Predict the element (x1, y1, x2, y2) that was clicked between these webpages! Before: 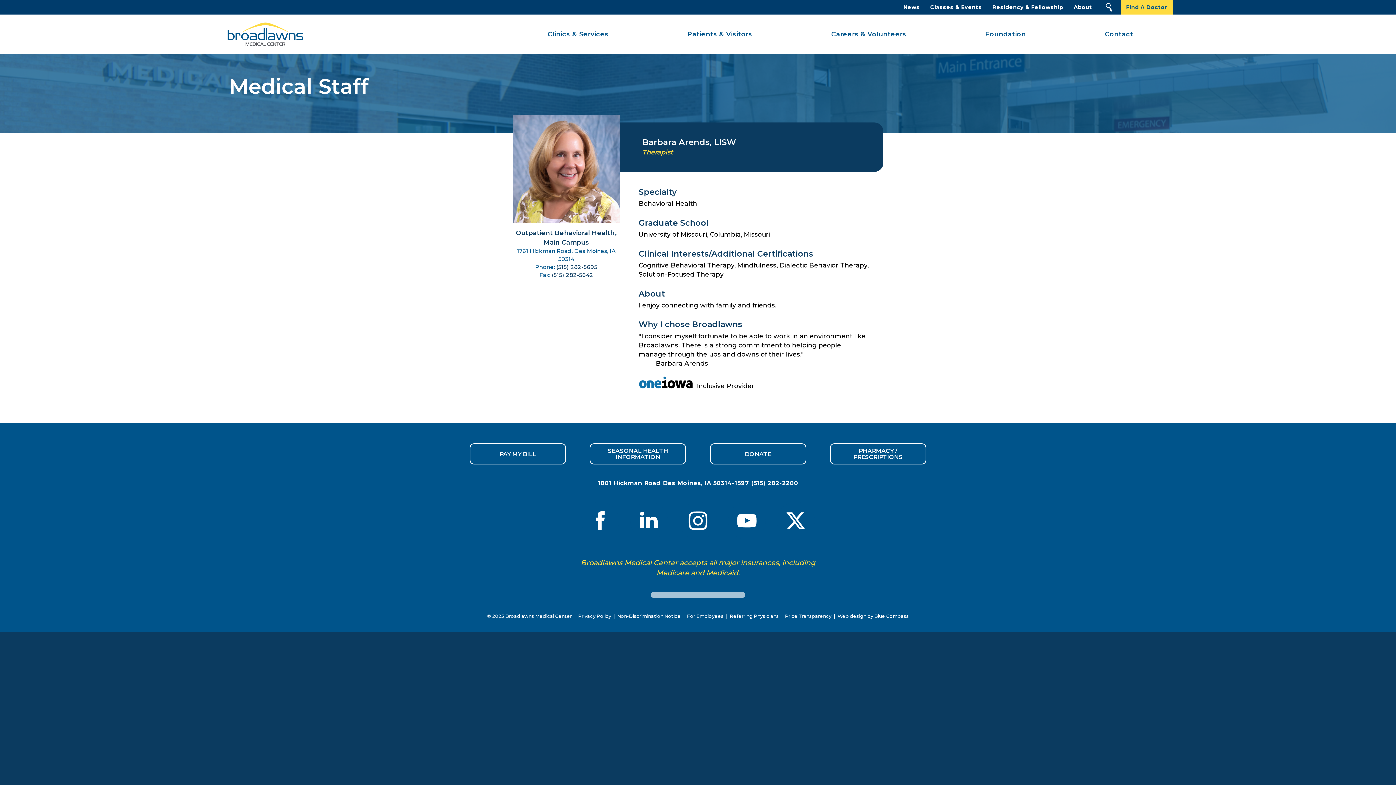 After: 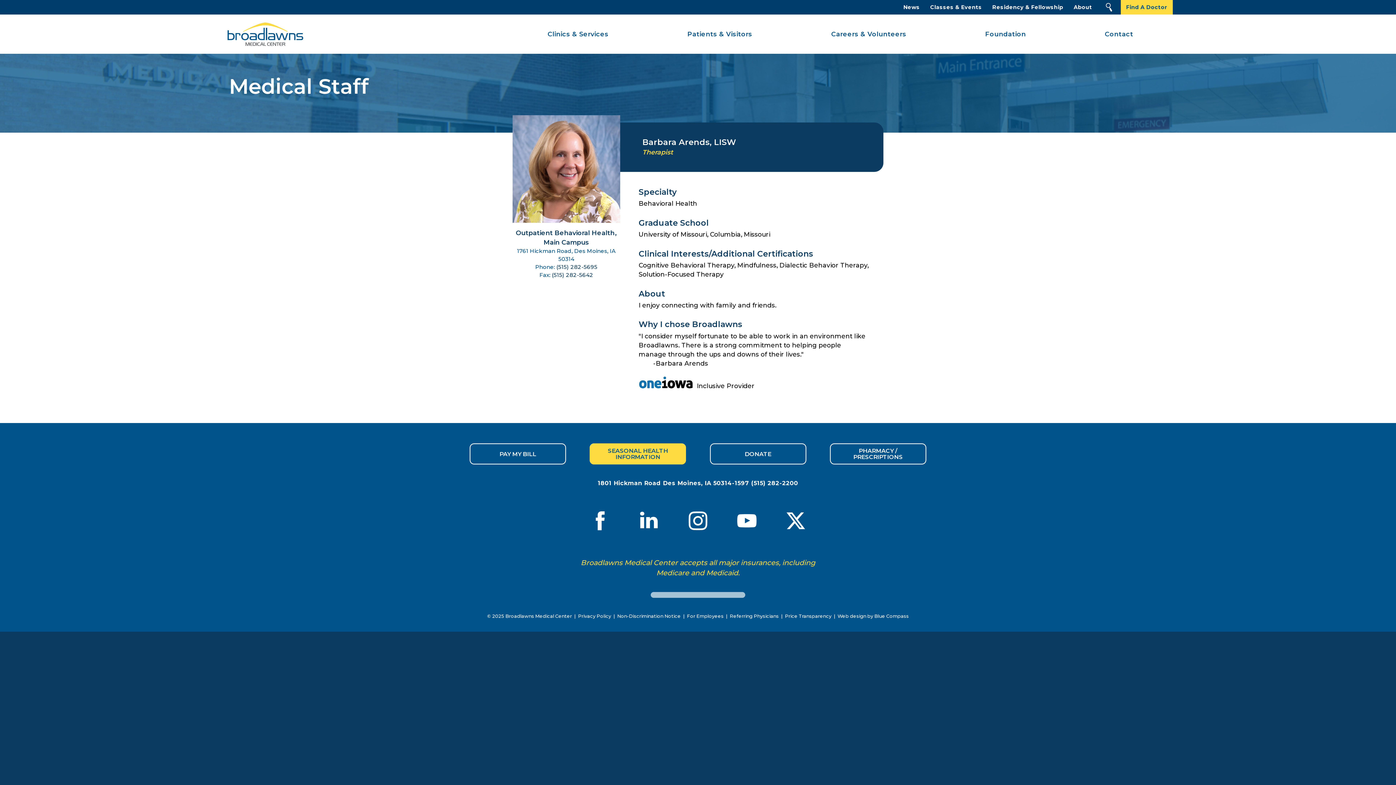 Action: bbox: (589, 443, 686, 464) label: SEASONAL HEALTH INFORMATION